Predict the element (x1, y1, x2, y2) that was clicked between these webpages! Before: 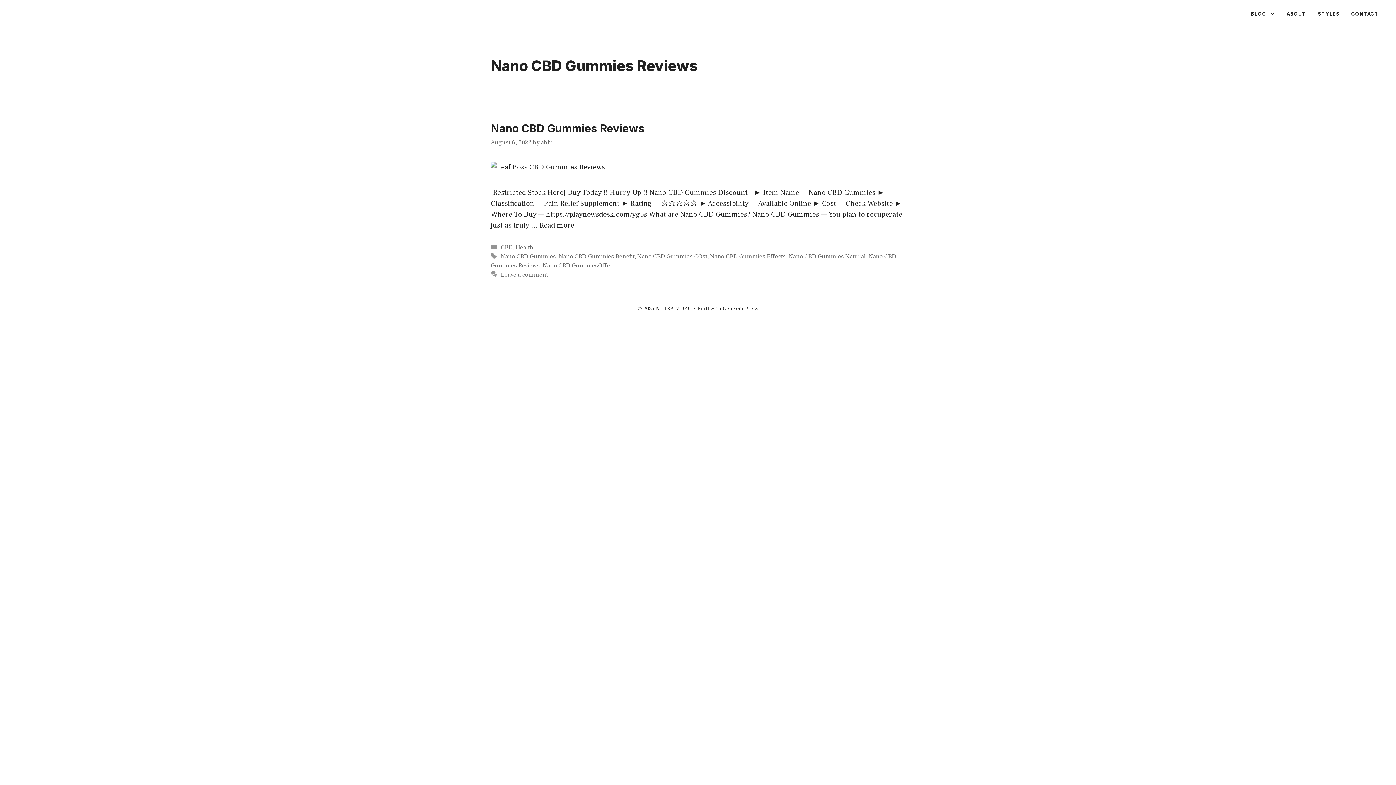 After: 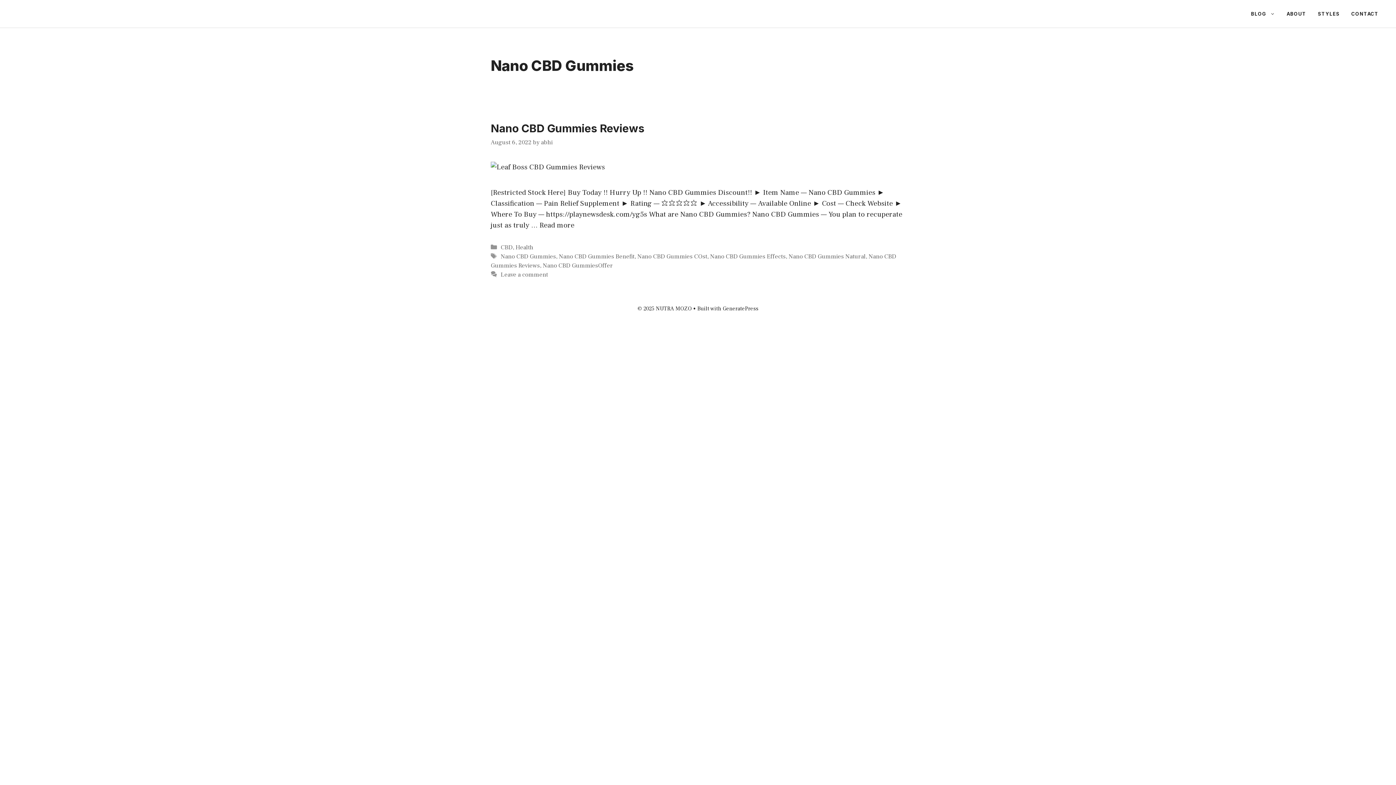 Action: label: Nano CBD Gummies bbox: (500, 252, 556, 260)